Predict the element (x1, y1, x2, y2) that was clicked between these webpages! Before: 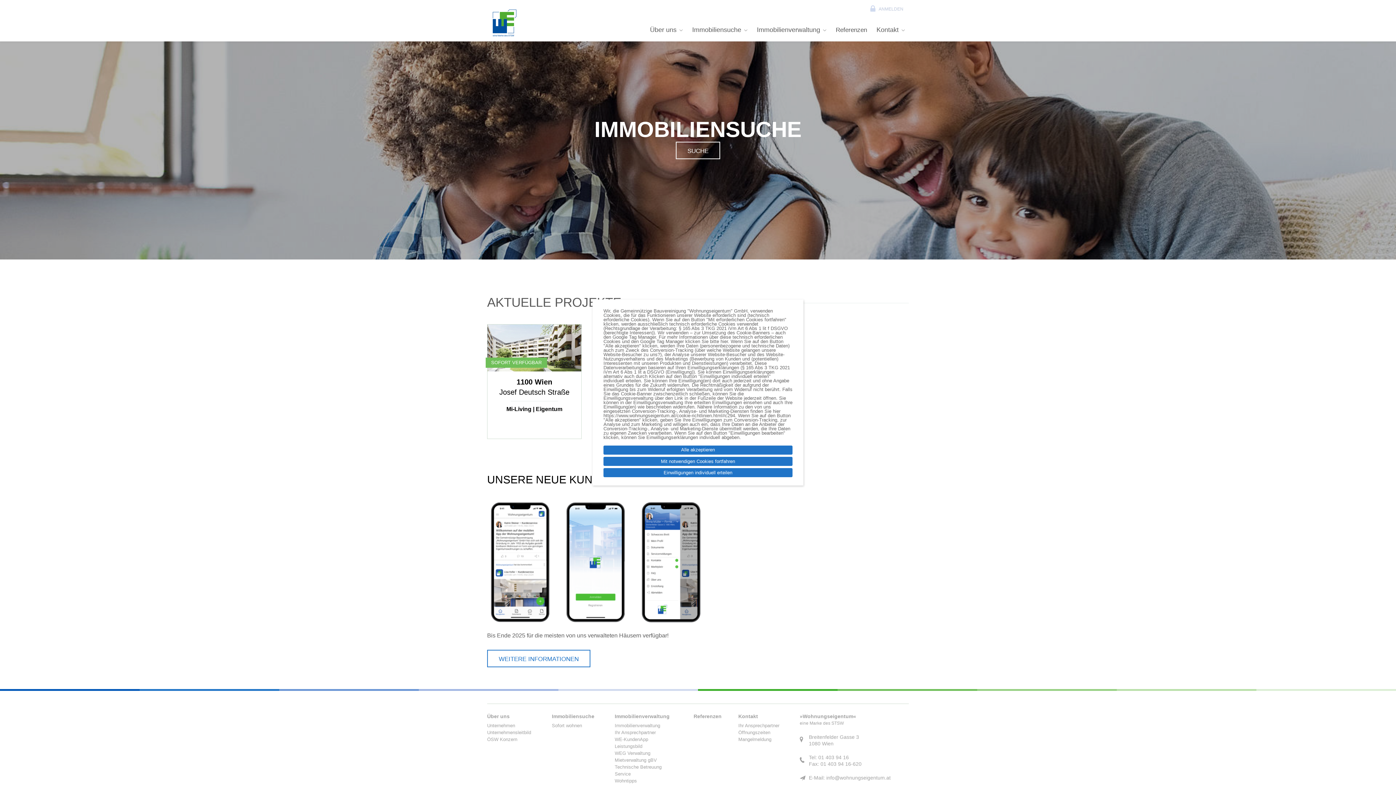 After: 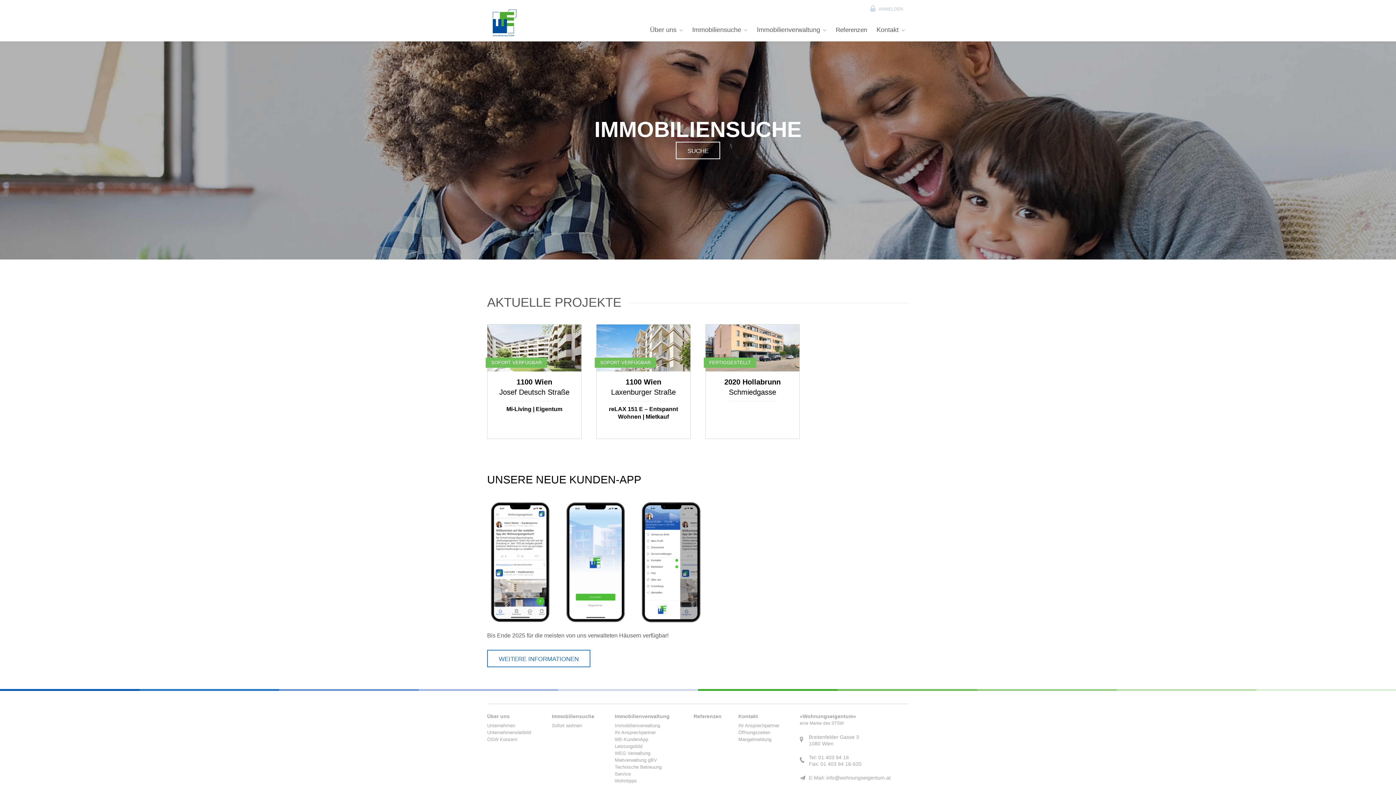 Action: label: Mit notwendigen Cookies fortfahren bbox: (603, 457, 792, 466)